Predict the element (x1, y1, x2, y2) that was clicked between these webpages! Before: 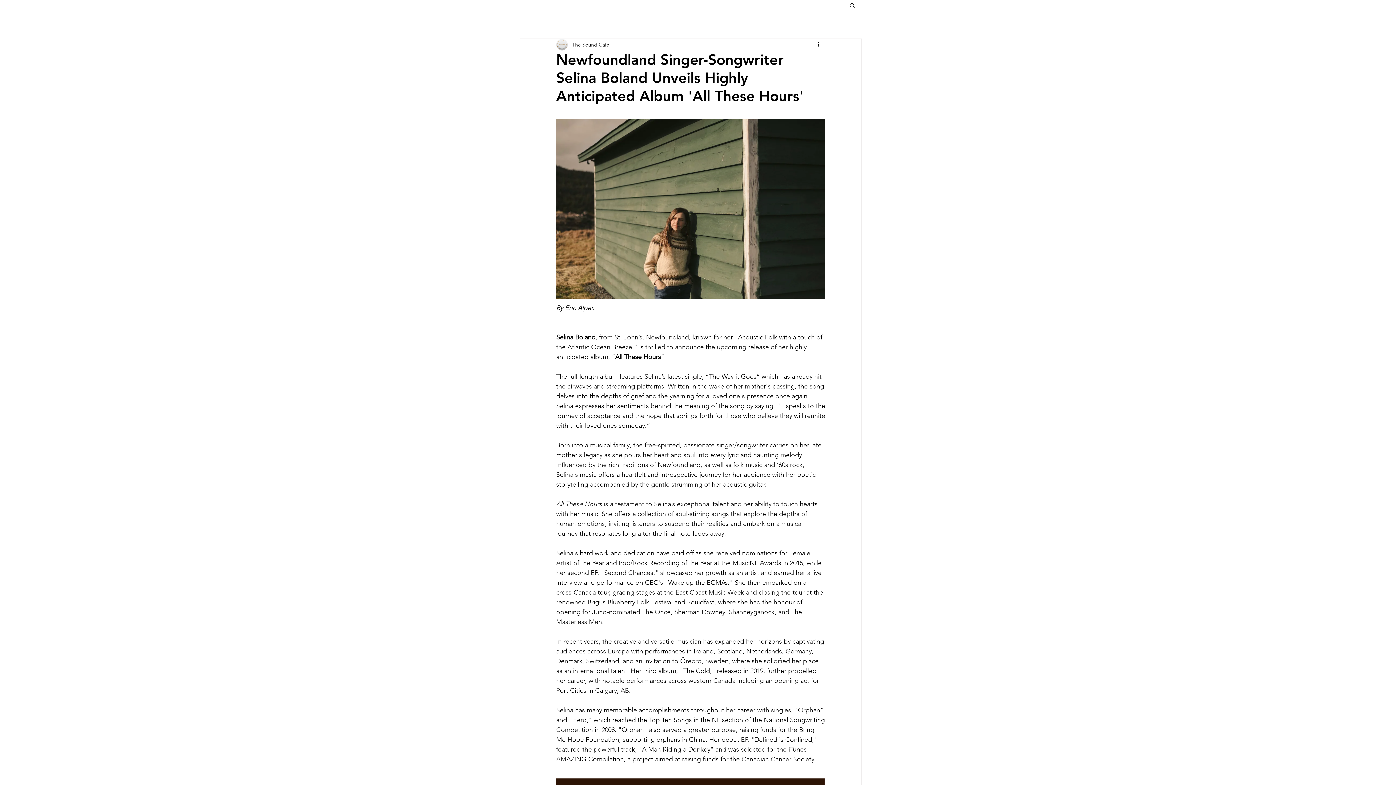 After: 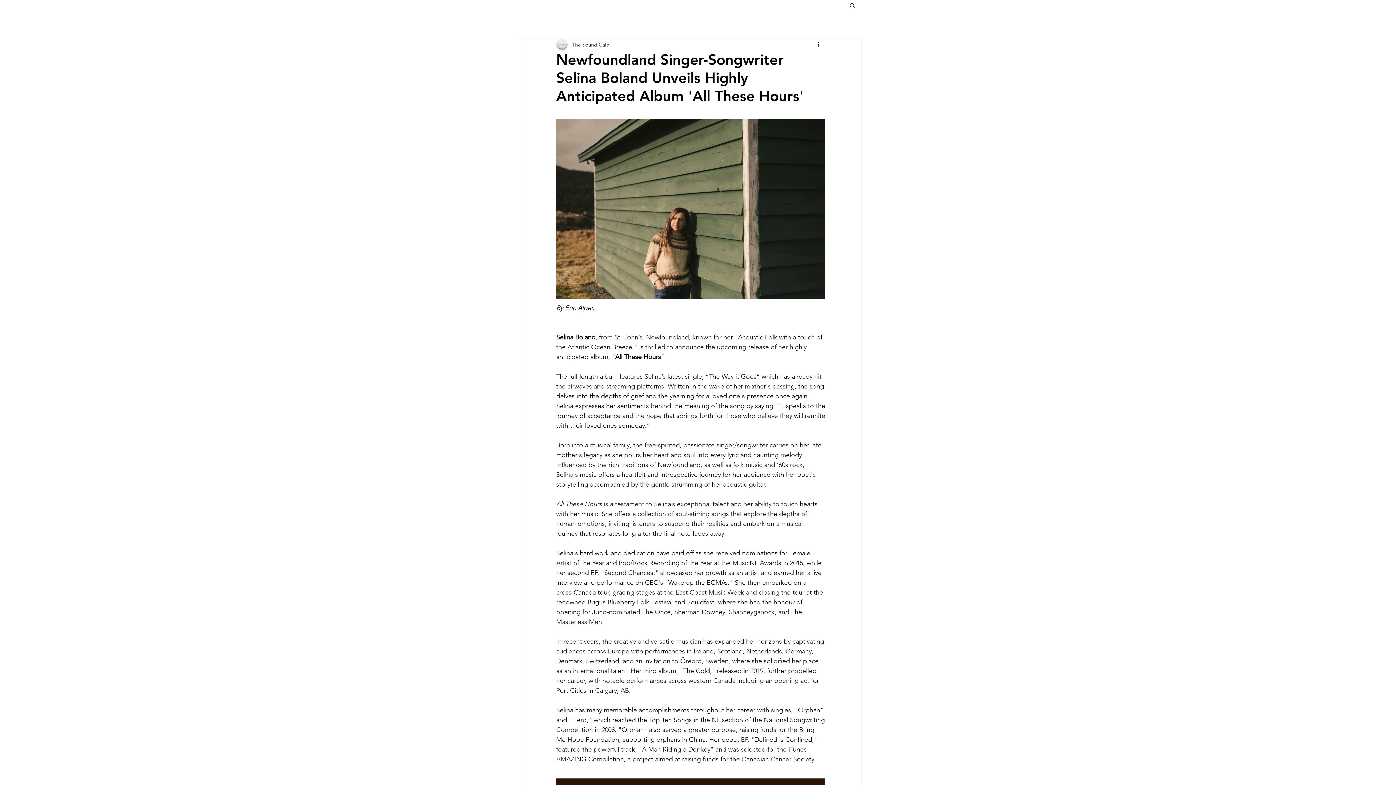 Action: bbox: (849, 2, 856, 8) label: Search